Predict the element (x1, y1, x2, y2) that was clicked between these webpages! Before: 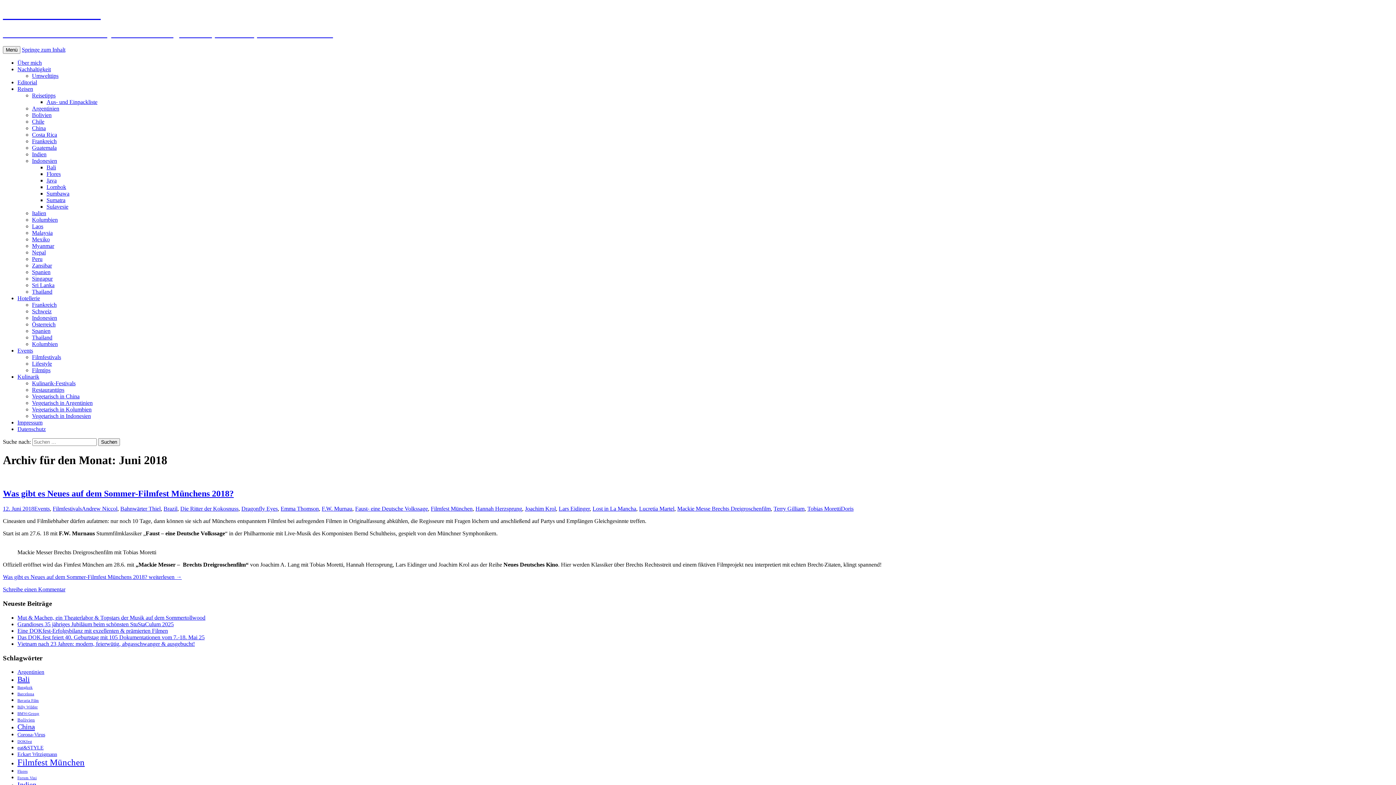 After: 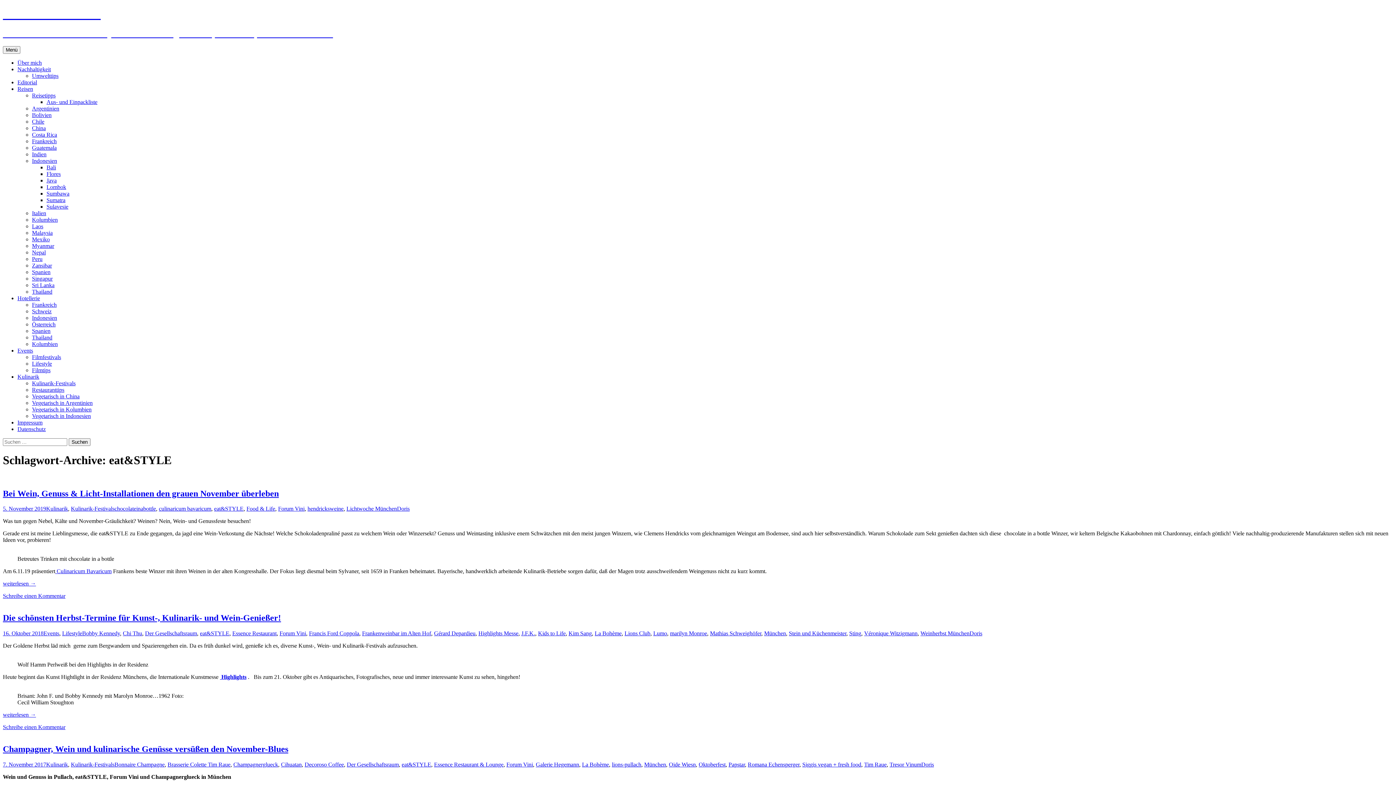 Action: label: eat&STYLE (6 Einträge) bbox: (17, 745, 43, 751)